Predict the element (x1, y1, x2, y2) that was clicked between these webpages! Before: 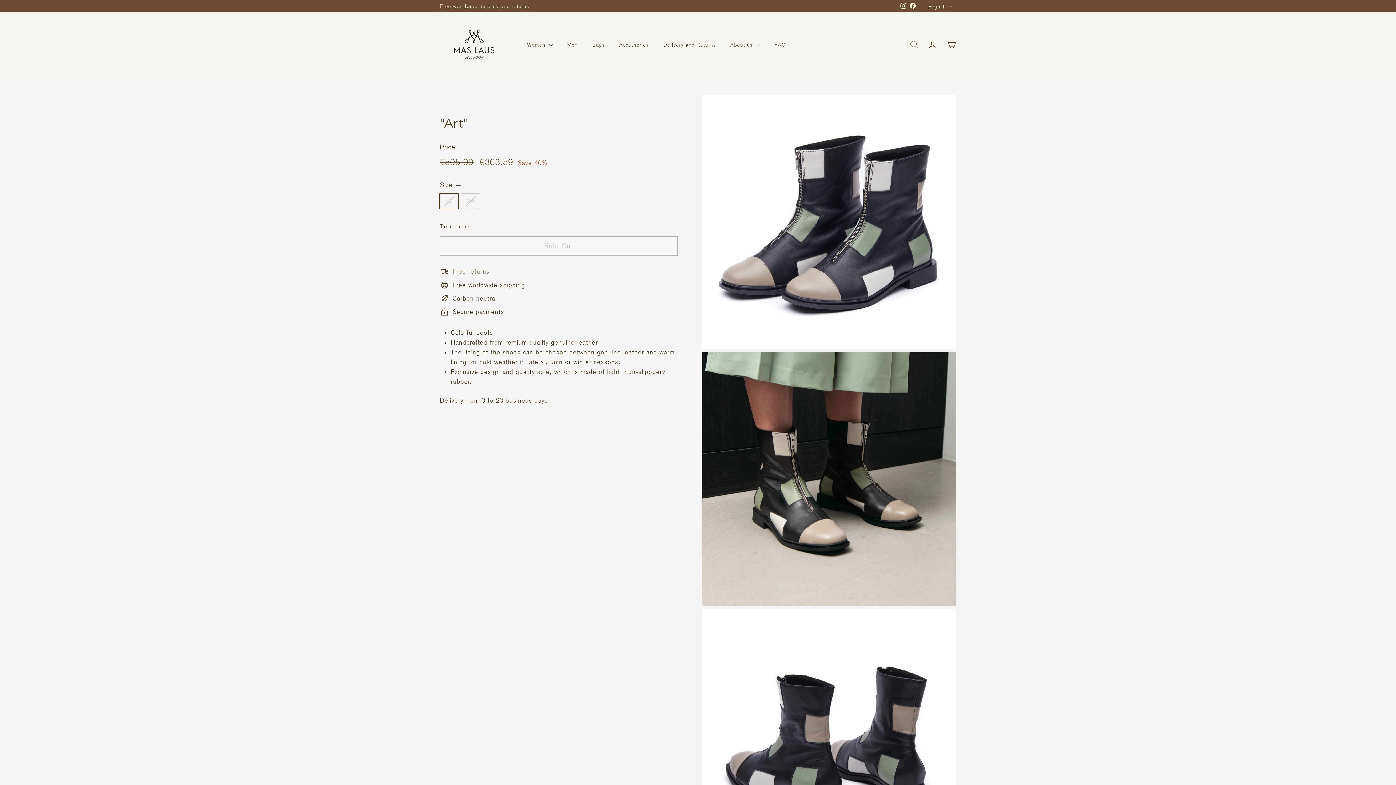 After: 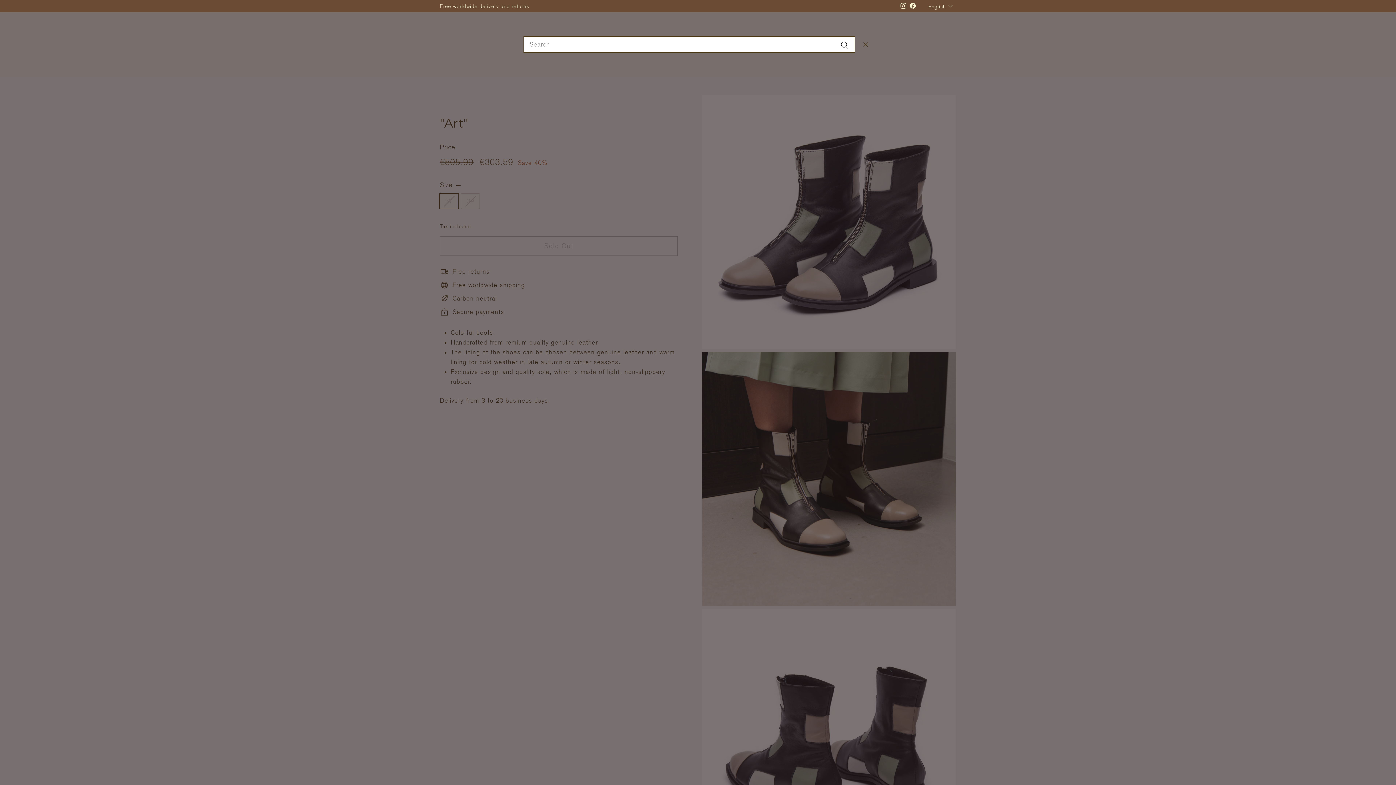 Action: bbox: (905, 33, 923, 55) label: Search